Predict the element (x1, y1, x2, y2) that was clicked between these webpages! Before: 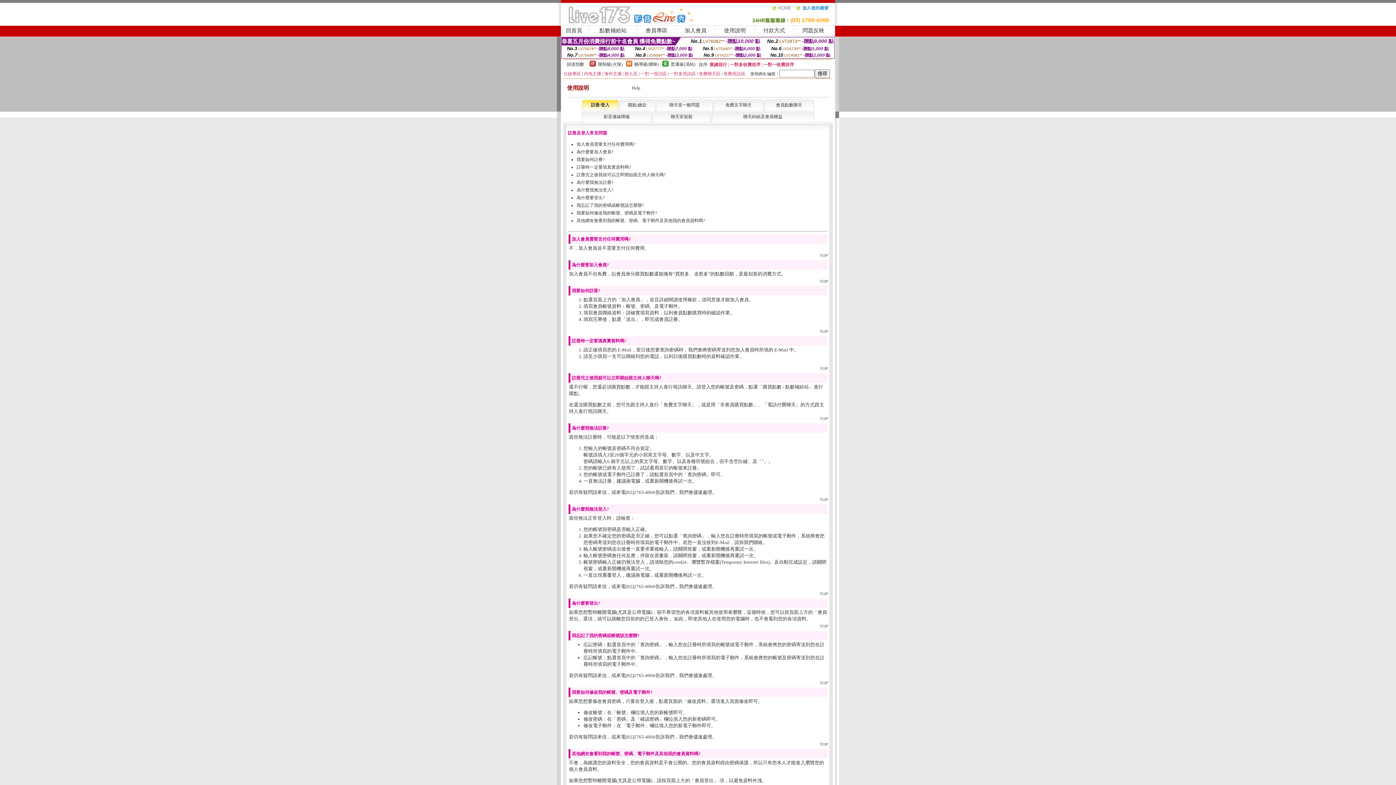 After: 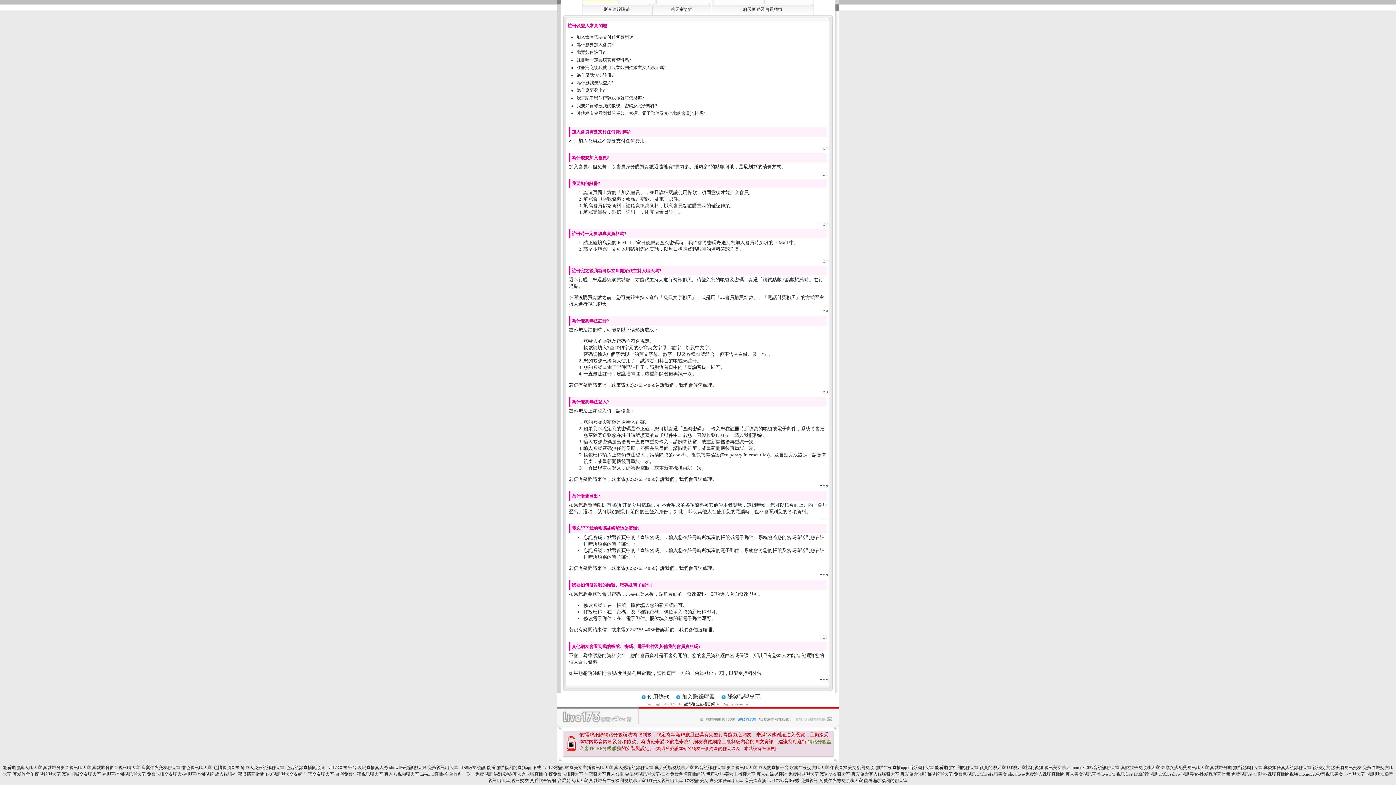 Action: label: 為什麼要登出? bbox: (576, 195, 604, 200)